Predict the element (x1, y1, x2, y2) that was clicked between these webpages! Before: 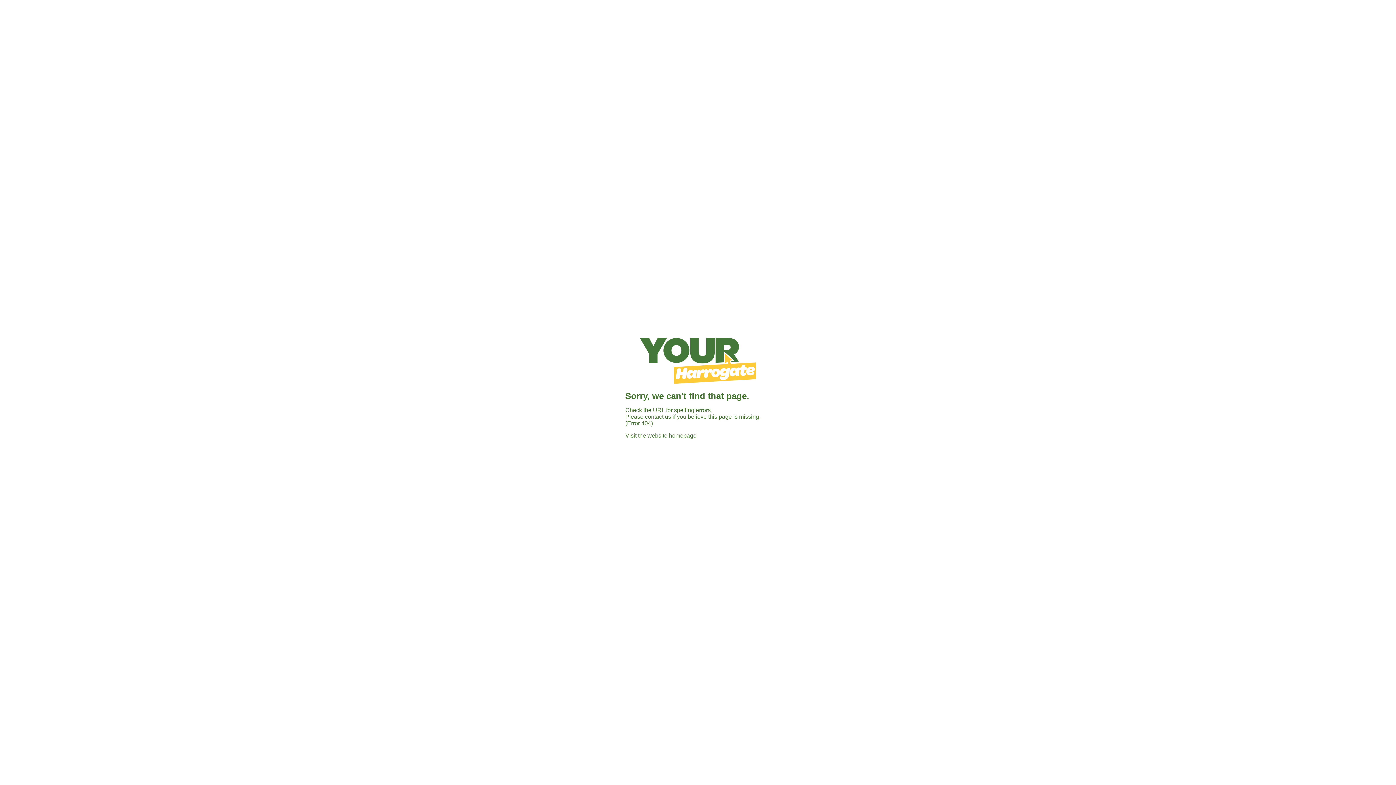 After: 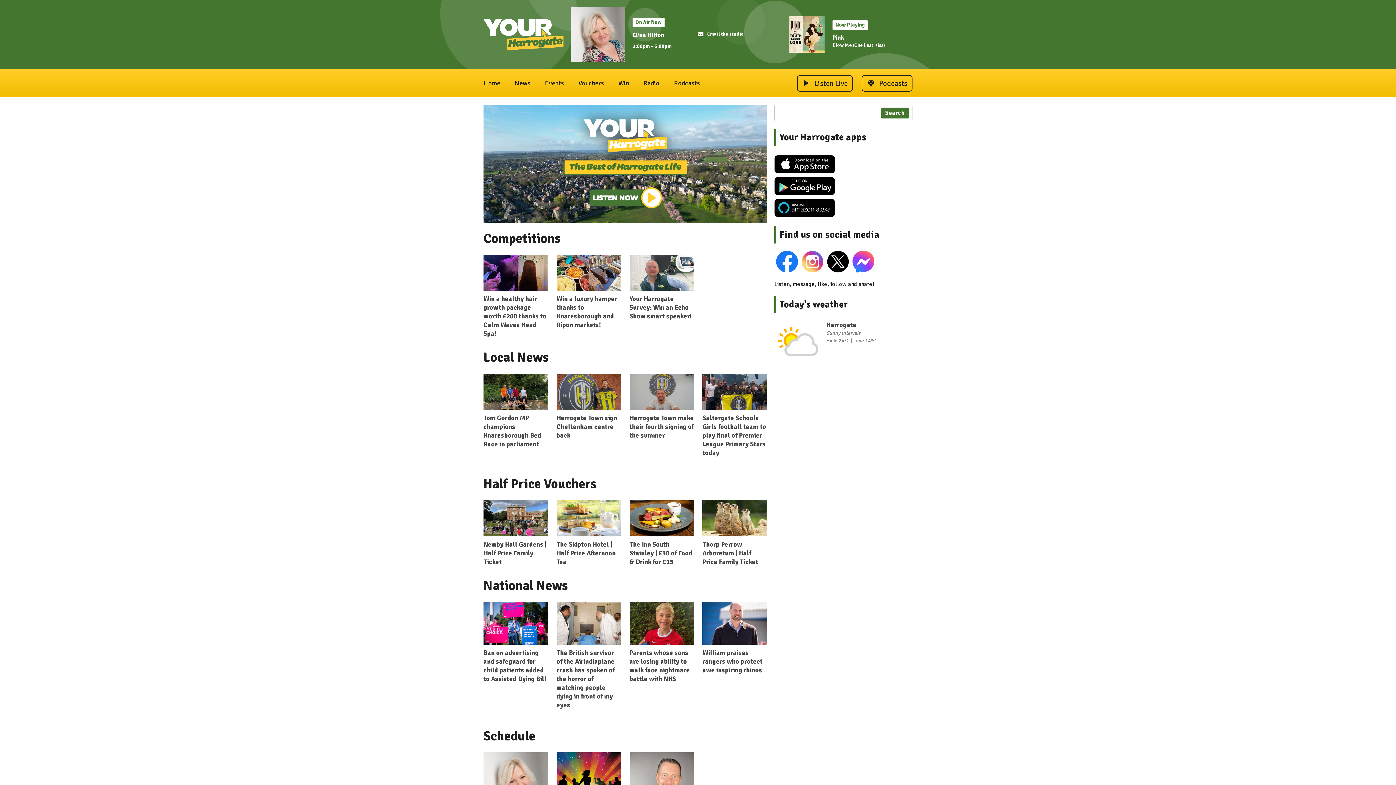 Action: bbox: (640, 378, 756, 384)